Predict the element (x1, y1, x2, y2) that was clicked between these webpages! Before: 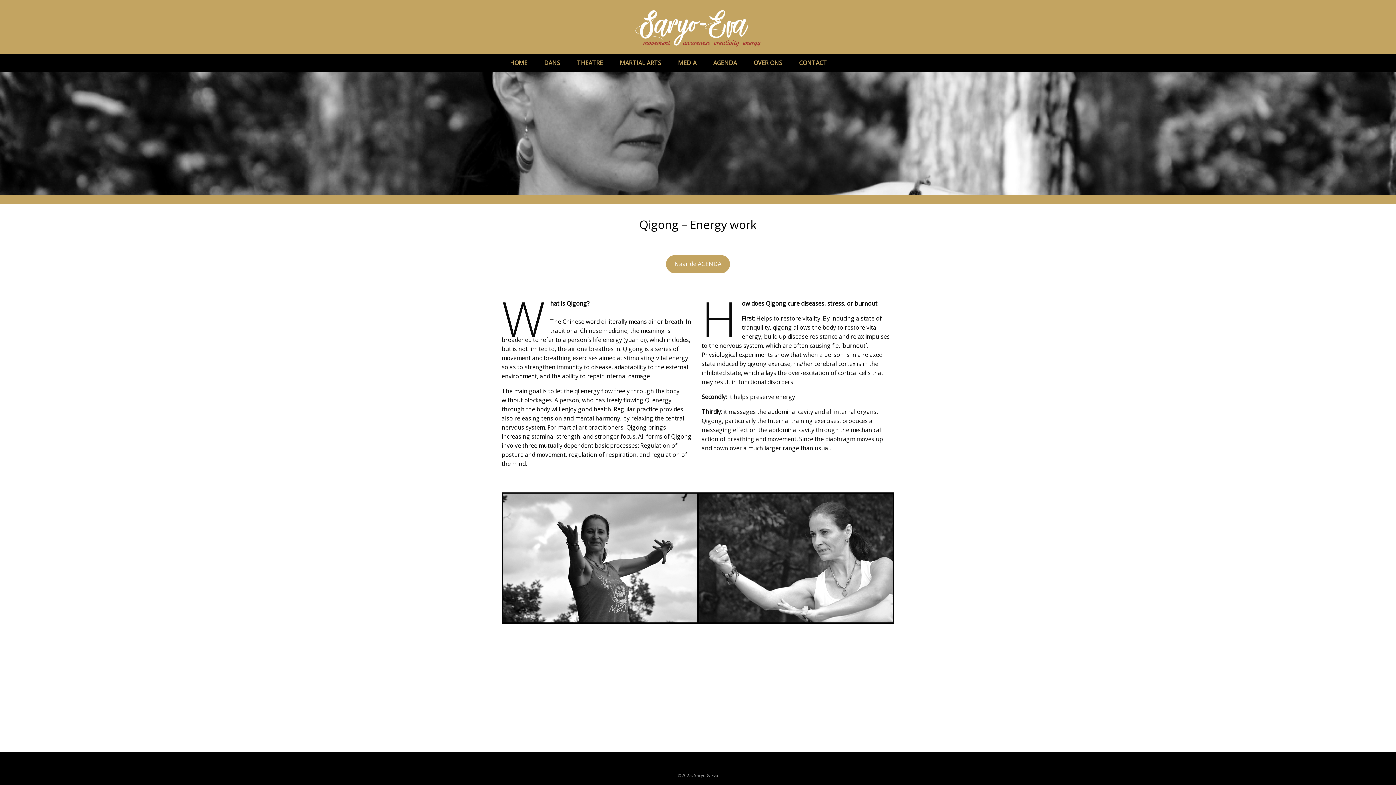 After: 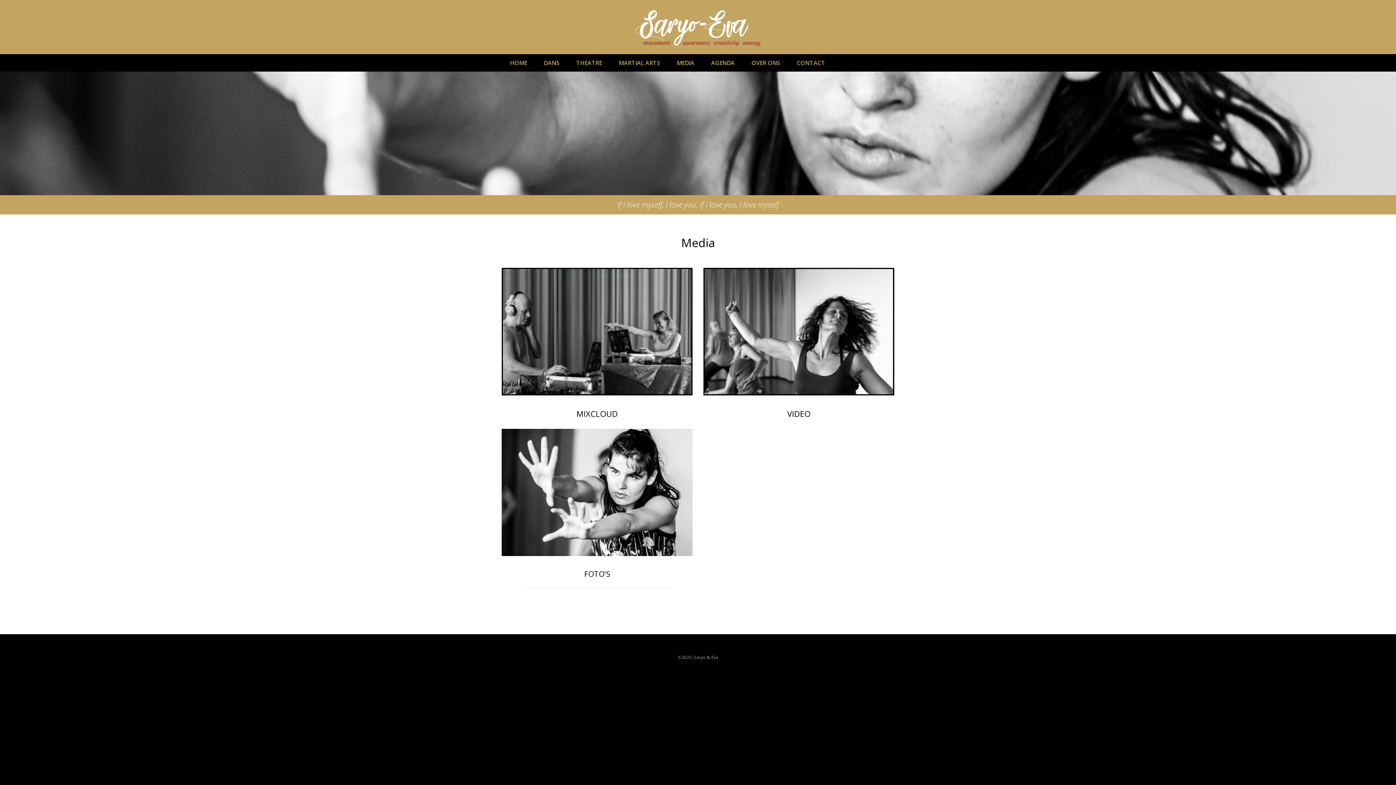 Action: label: MEDIA bbox: (669, 54, 705, 71)